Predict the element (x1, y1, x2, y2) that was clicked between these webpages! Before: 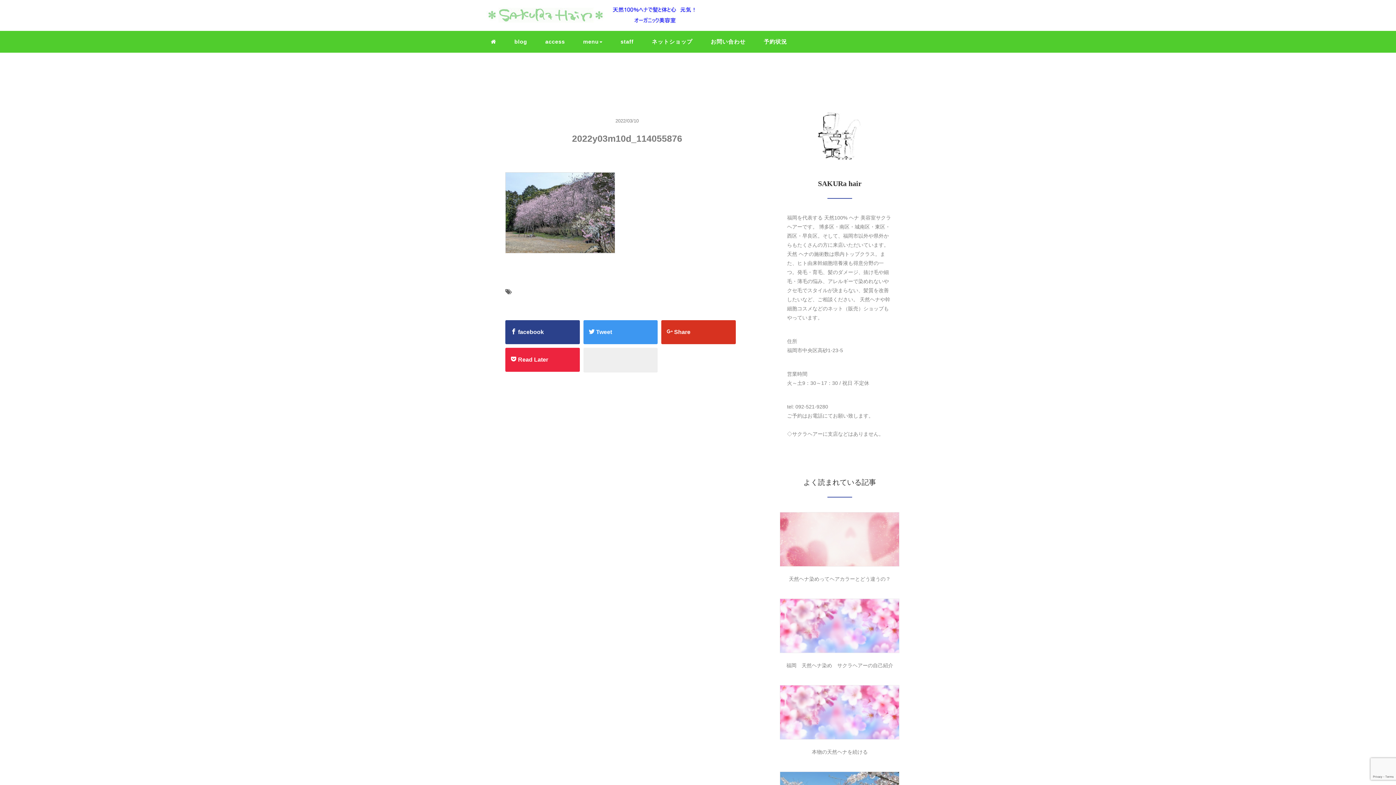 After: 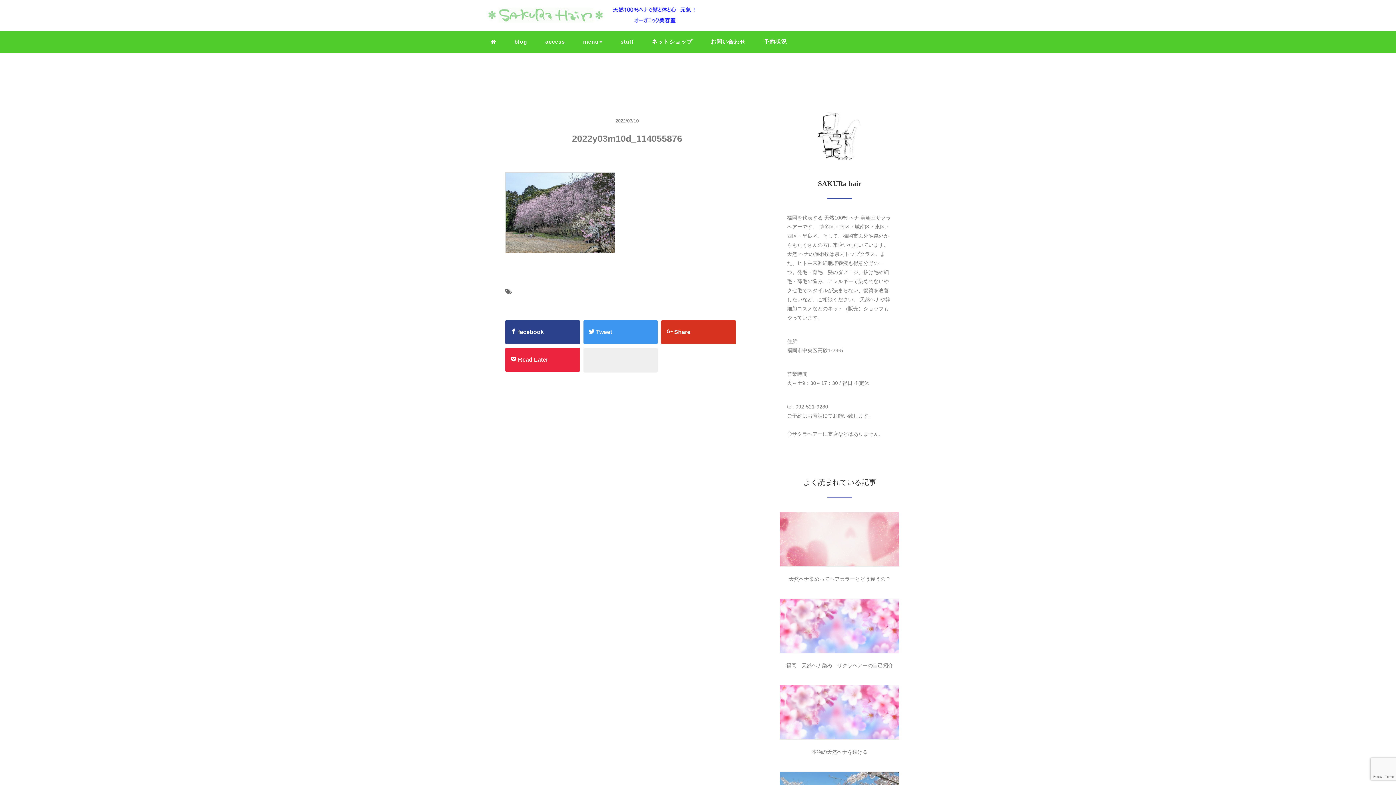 Action: label:  Read Later bbox: (510, 347, 574, 371)